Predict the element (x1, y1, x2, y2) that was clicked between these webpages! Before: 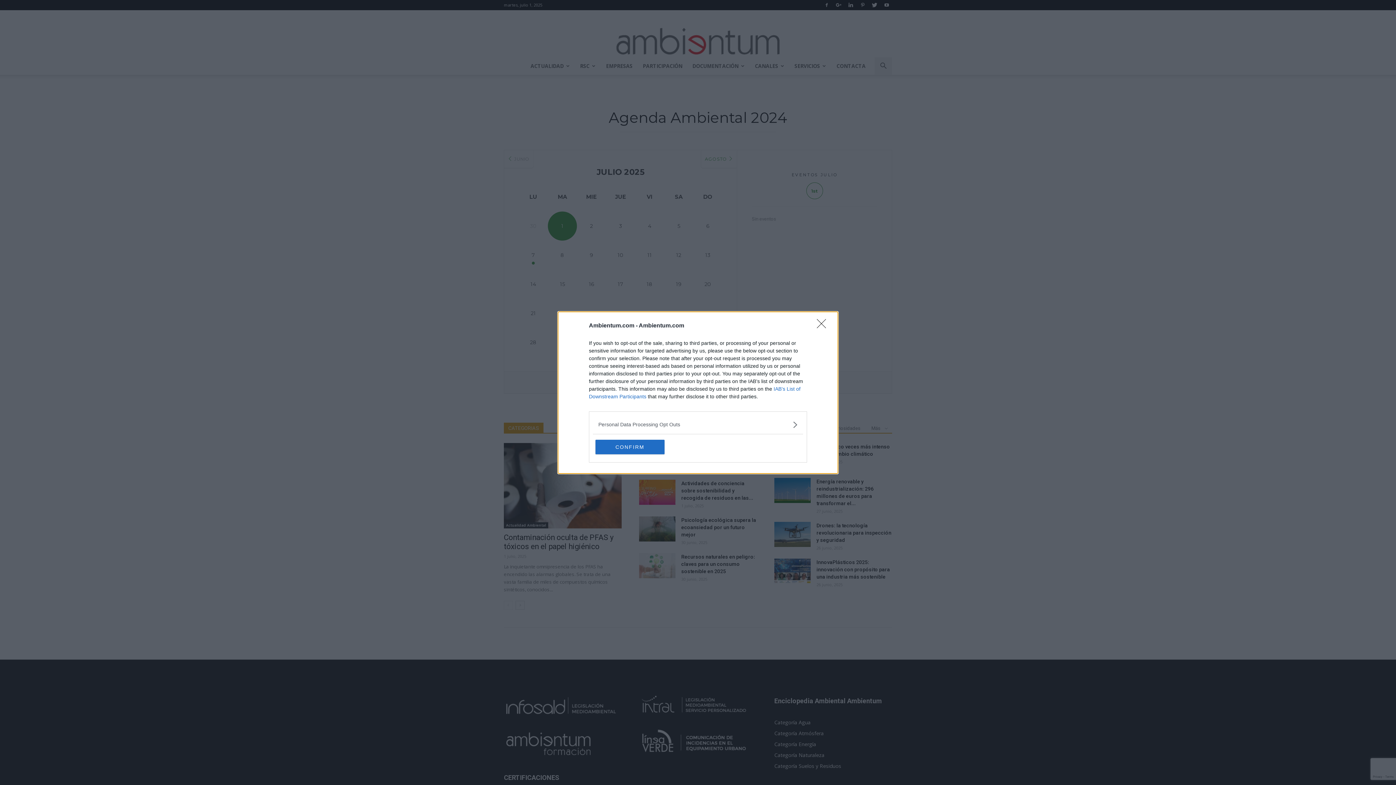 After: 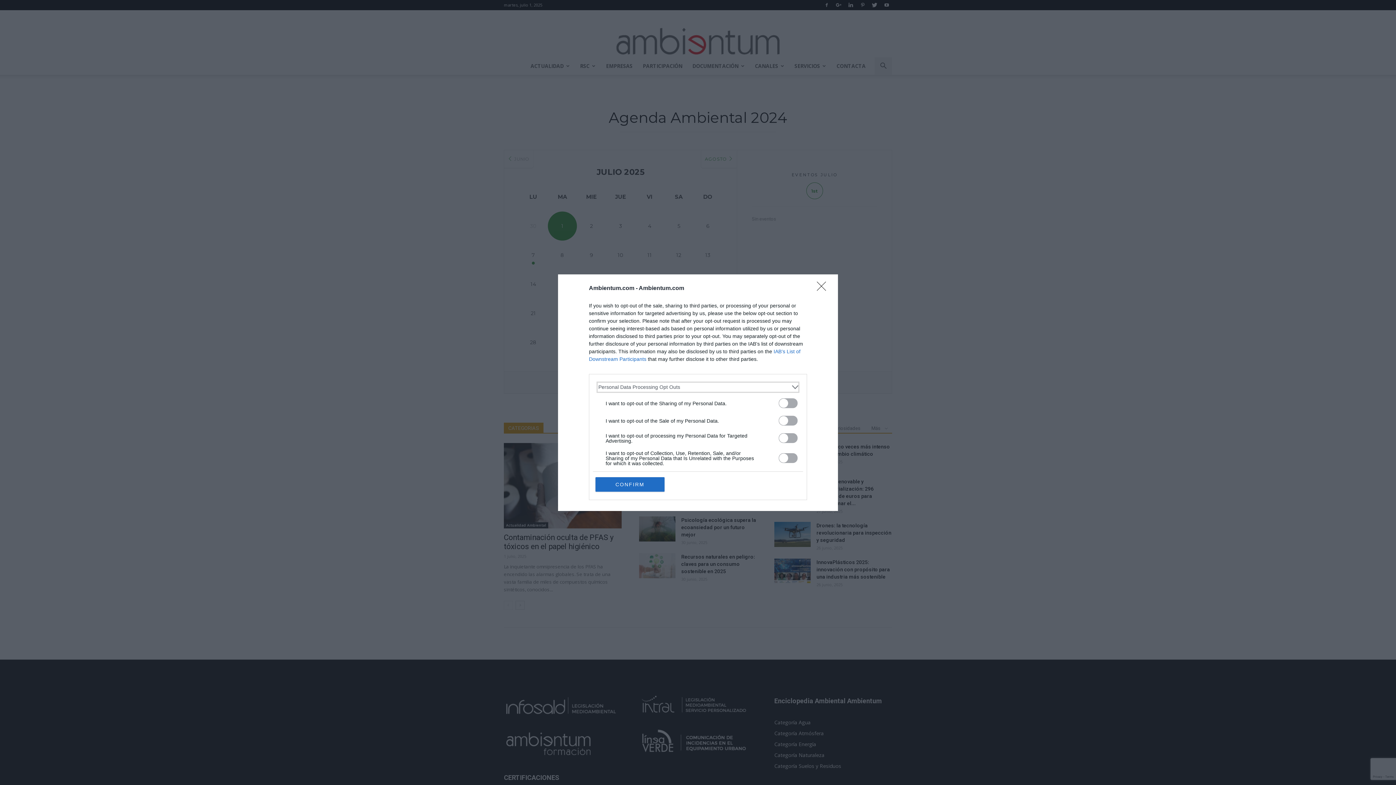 Action: label: Opt-Outs bbox: (598, 420, 797, 428)